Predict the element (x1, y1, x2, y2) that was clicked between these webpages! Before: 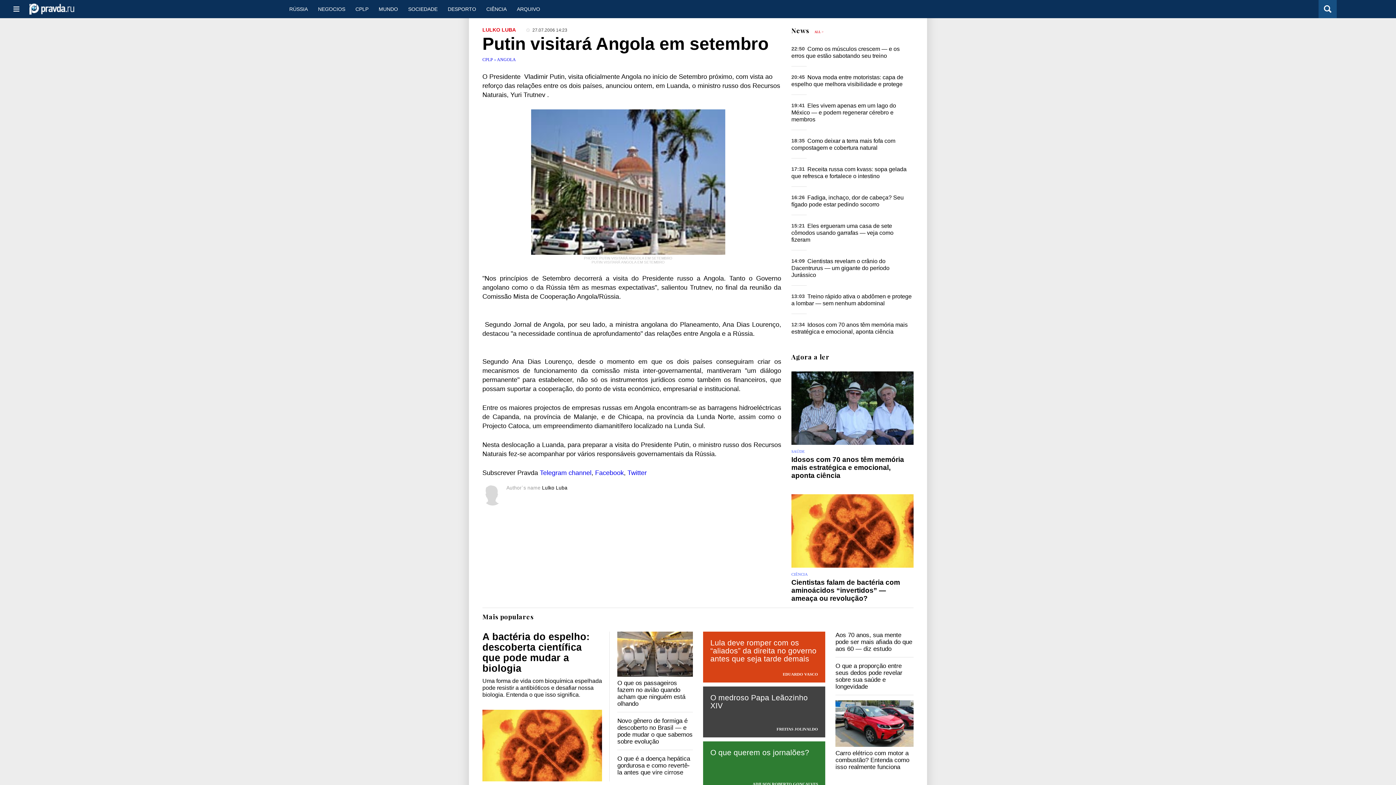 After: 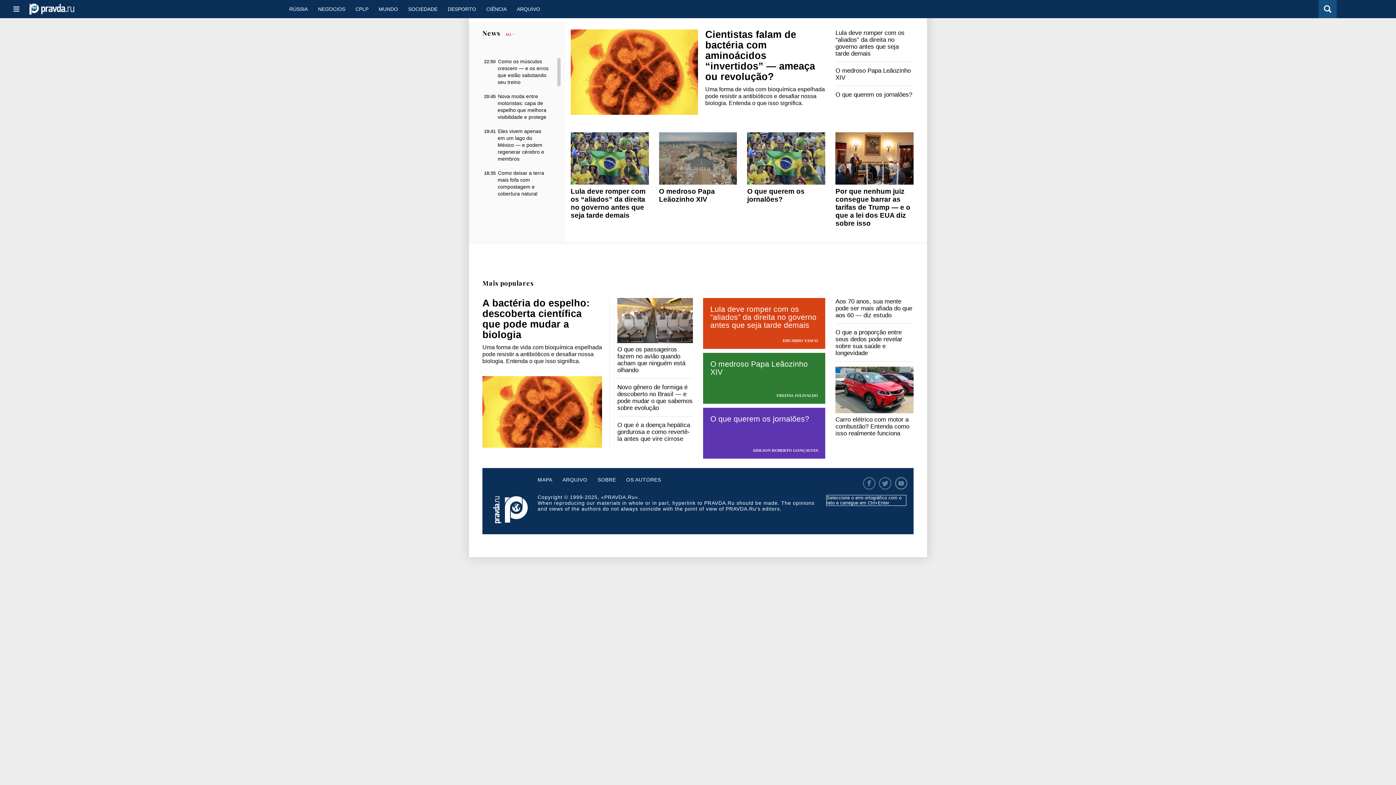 Action: bbox: (29, 9, 74, 15)